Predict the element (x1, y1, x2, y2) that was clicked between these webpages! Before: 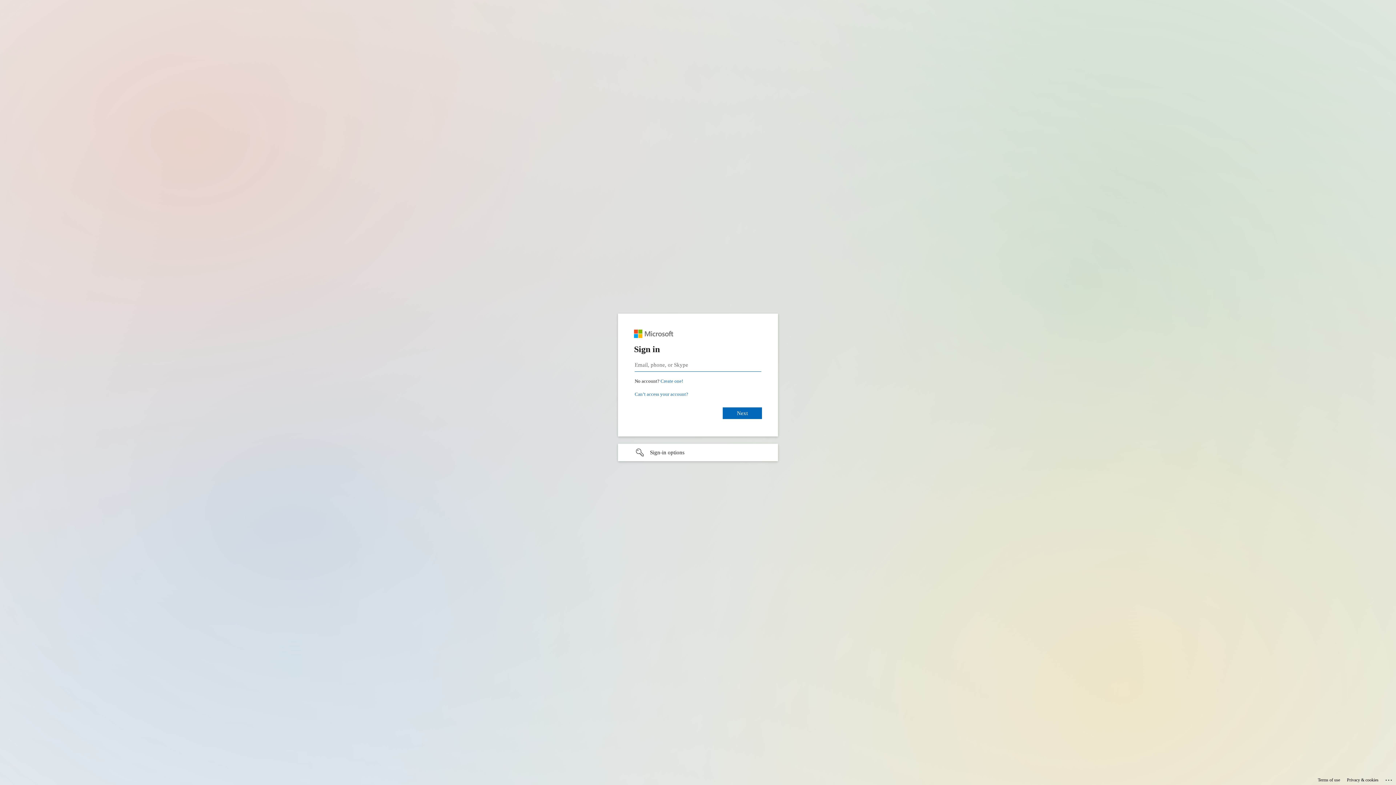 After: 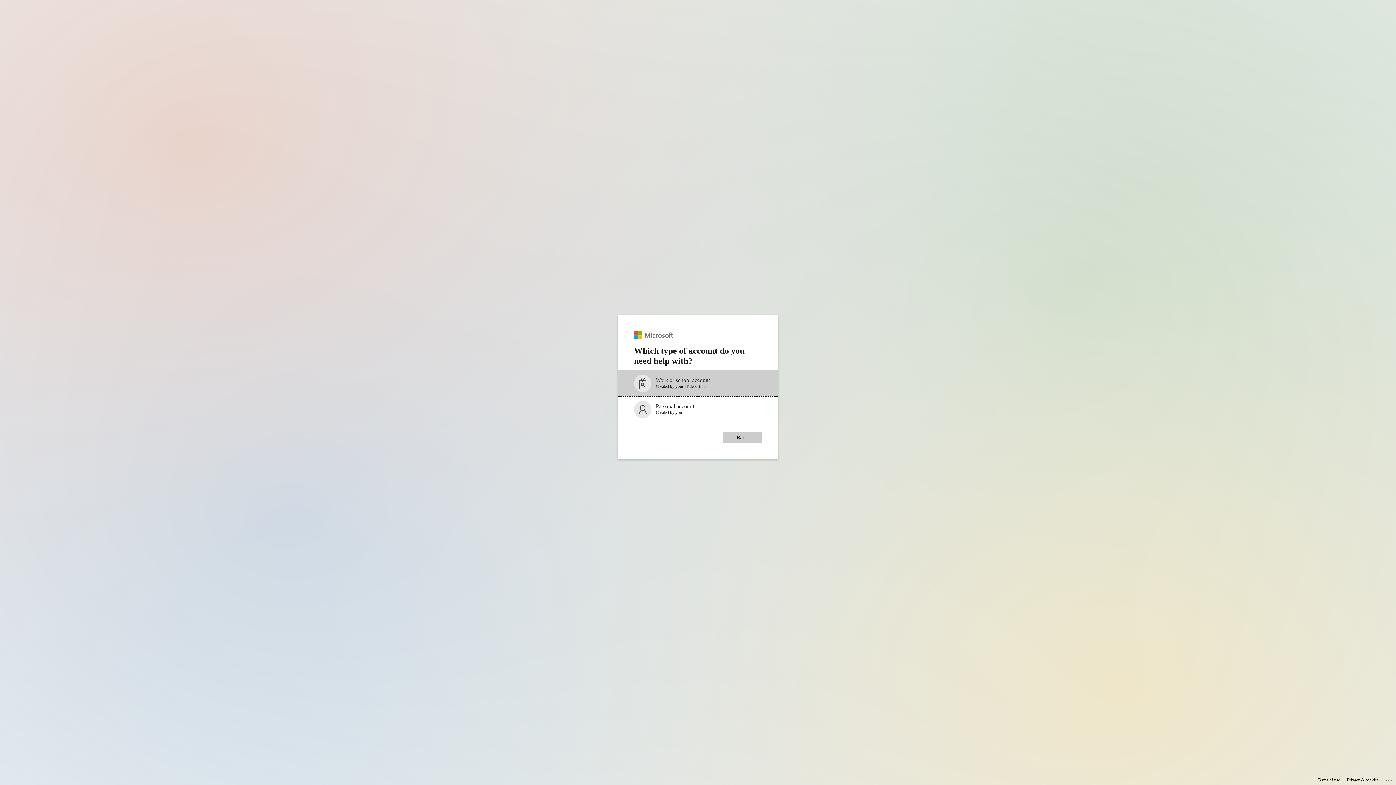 Action: label: Can’t access your account? bbox: (707, 391, 761, 397)